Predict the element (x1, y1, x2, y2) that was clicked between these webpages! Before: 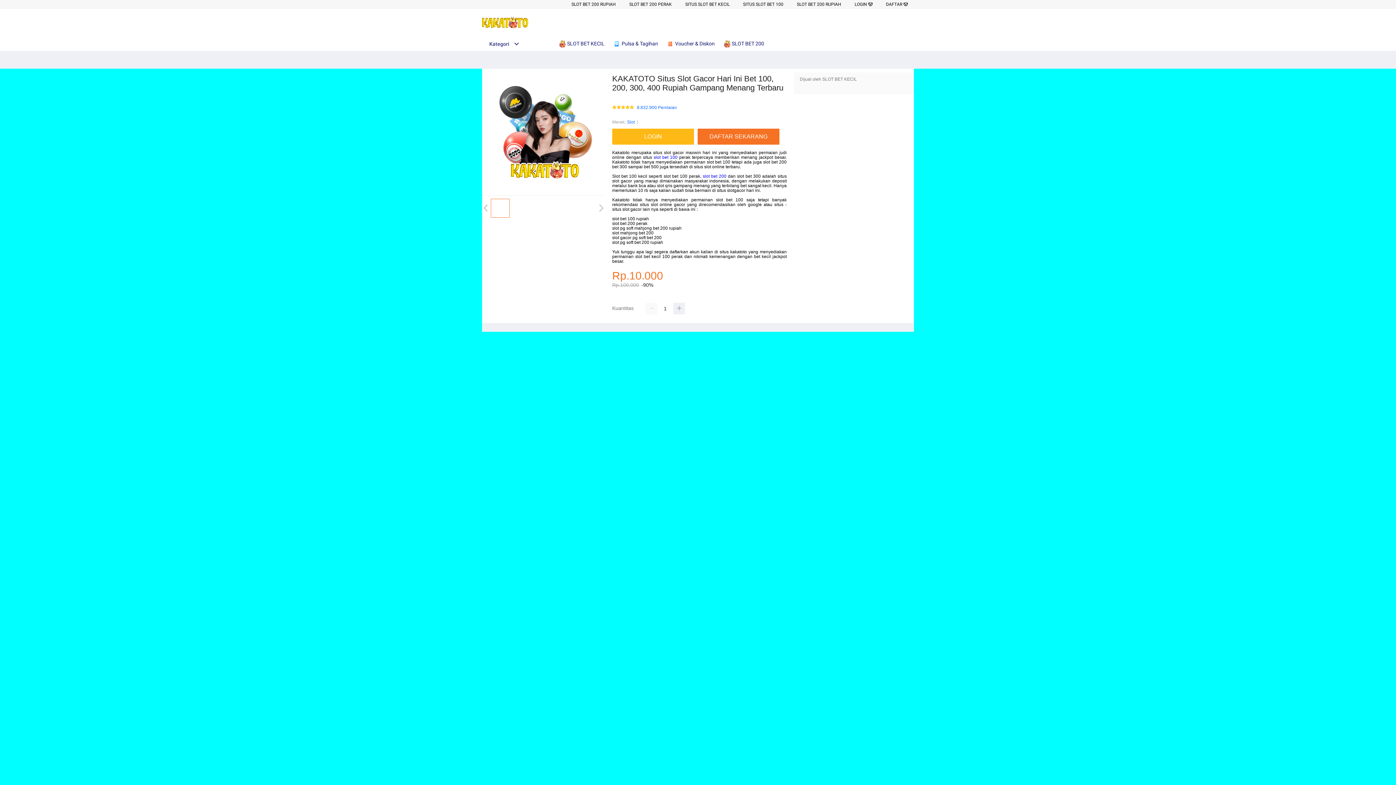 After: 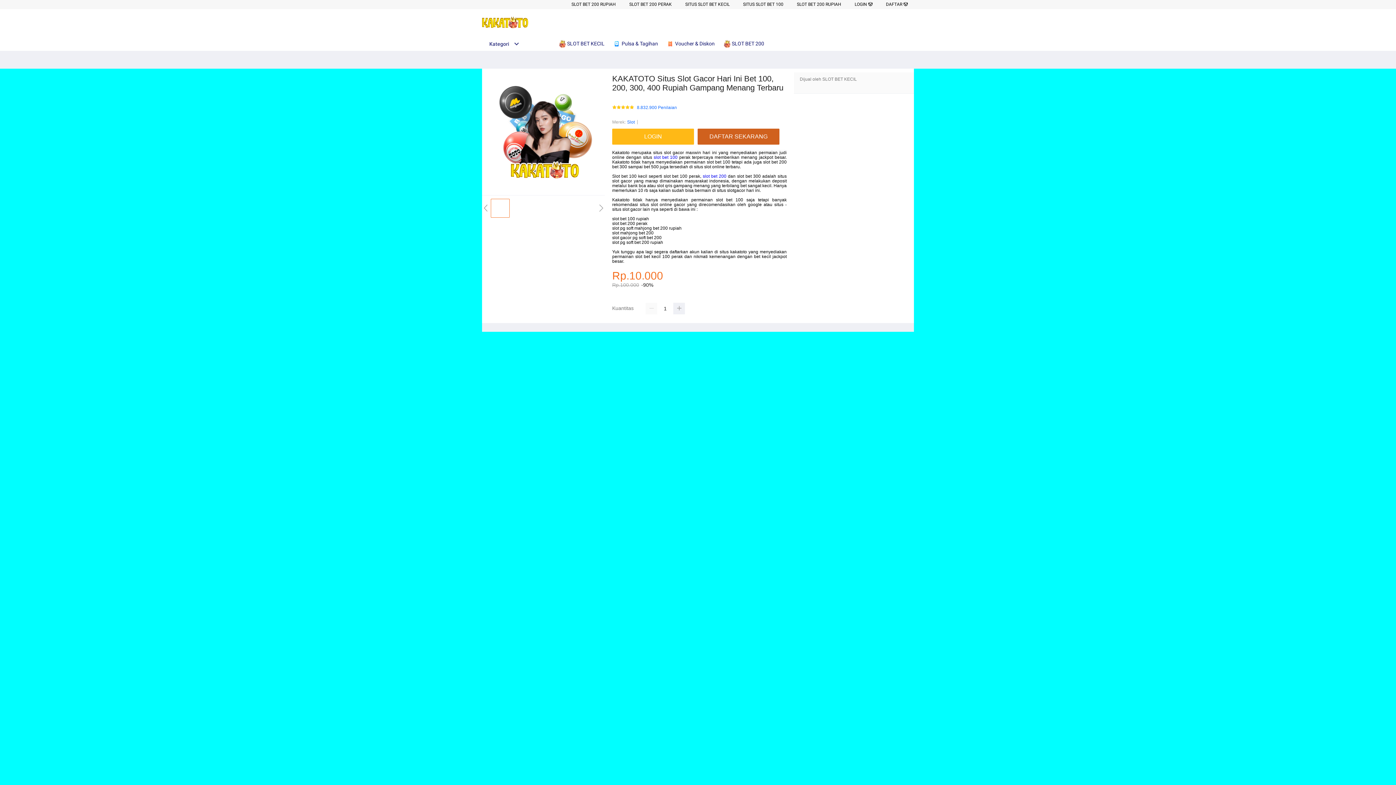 Action: bbox: (697, 128, 779, 144) label: DAFTAR SEKARANG